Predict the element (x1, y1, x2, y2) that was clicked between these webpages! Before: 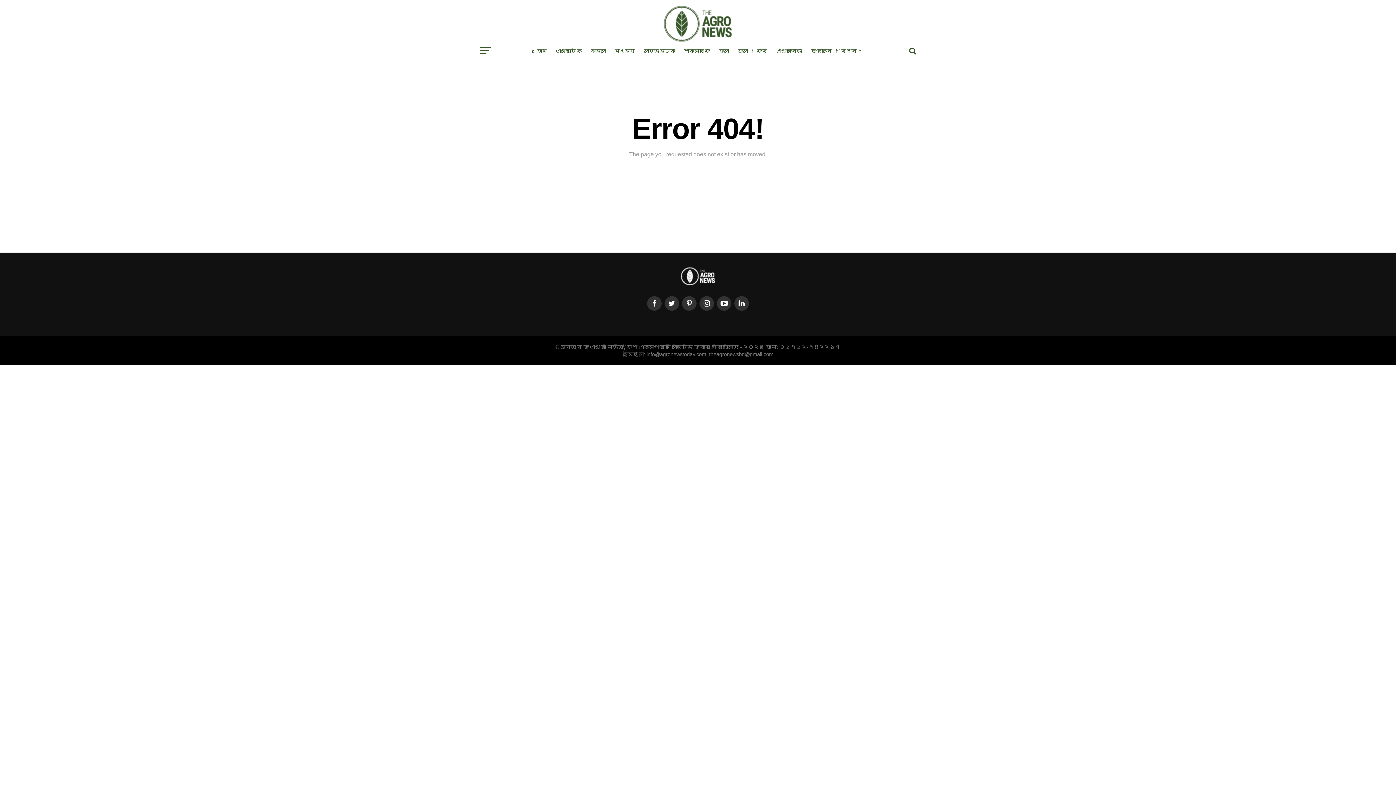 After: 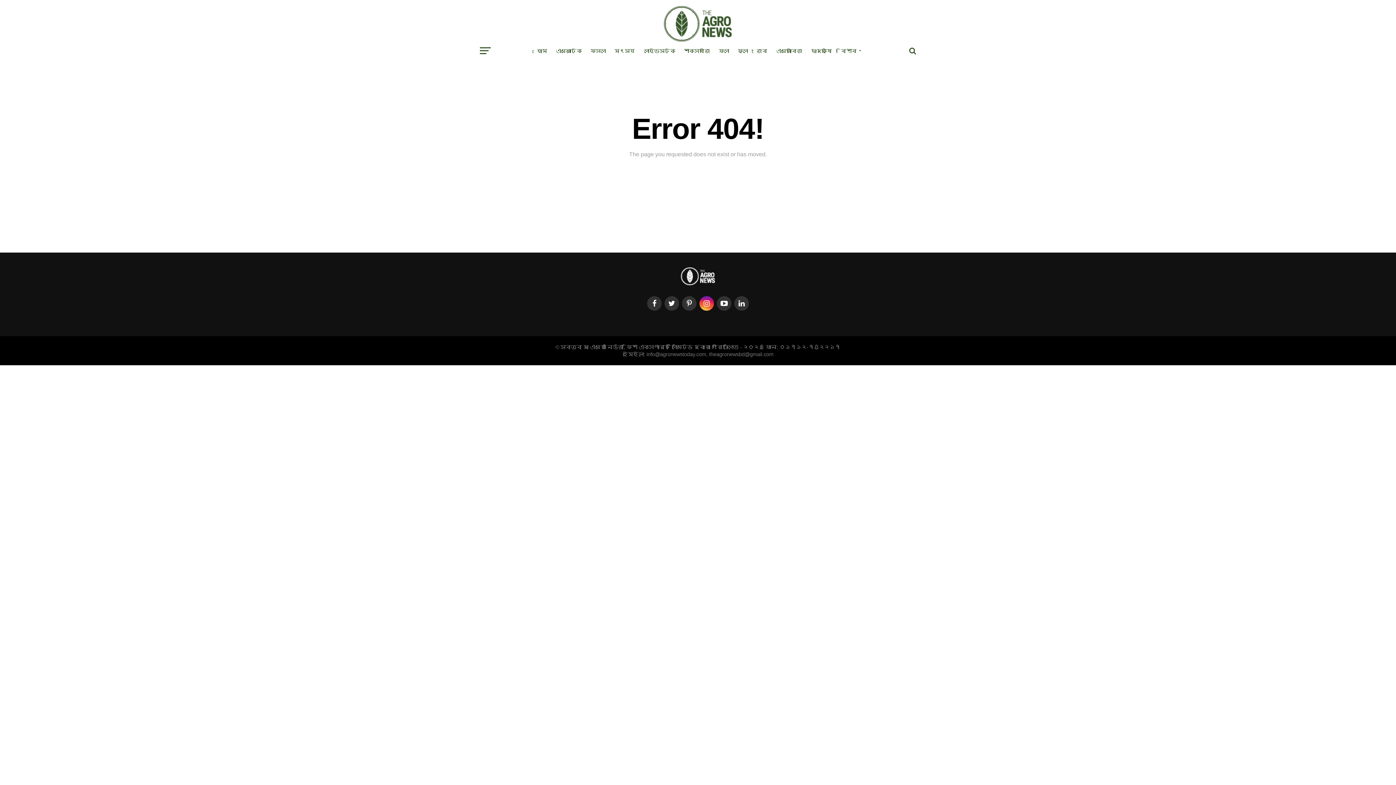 Action: bbox: (699, 296, 714, 310)